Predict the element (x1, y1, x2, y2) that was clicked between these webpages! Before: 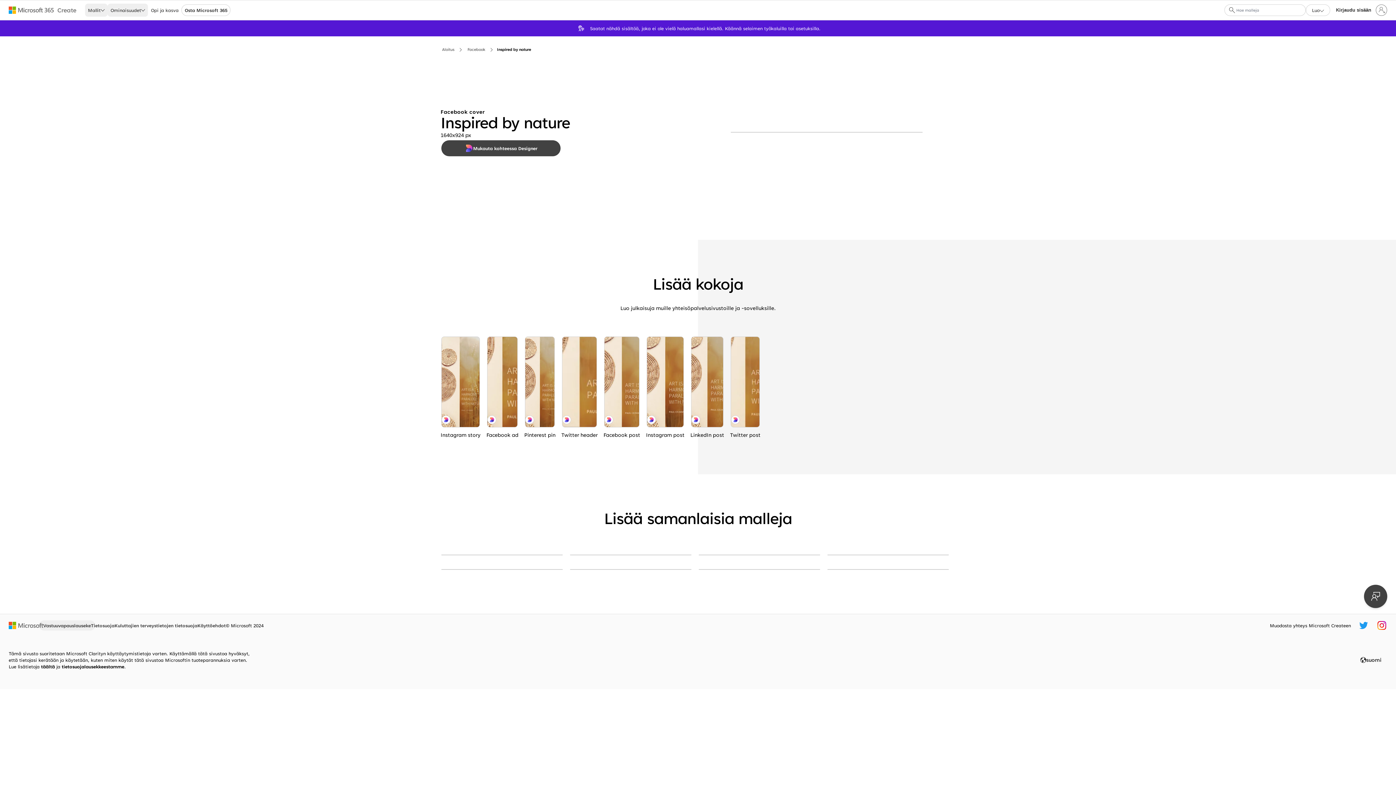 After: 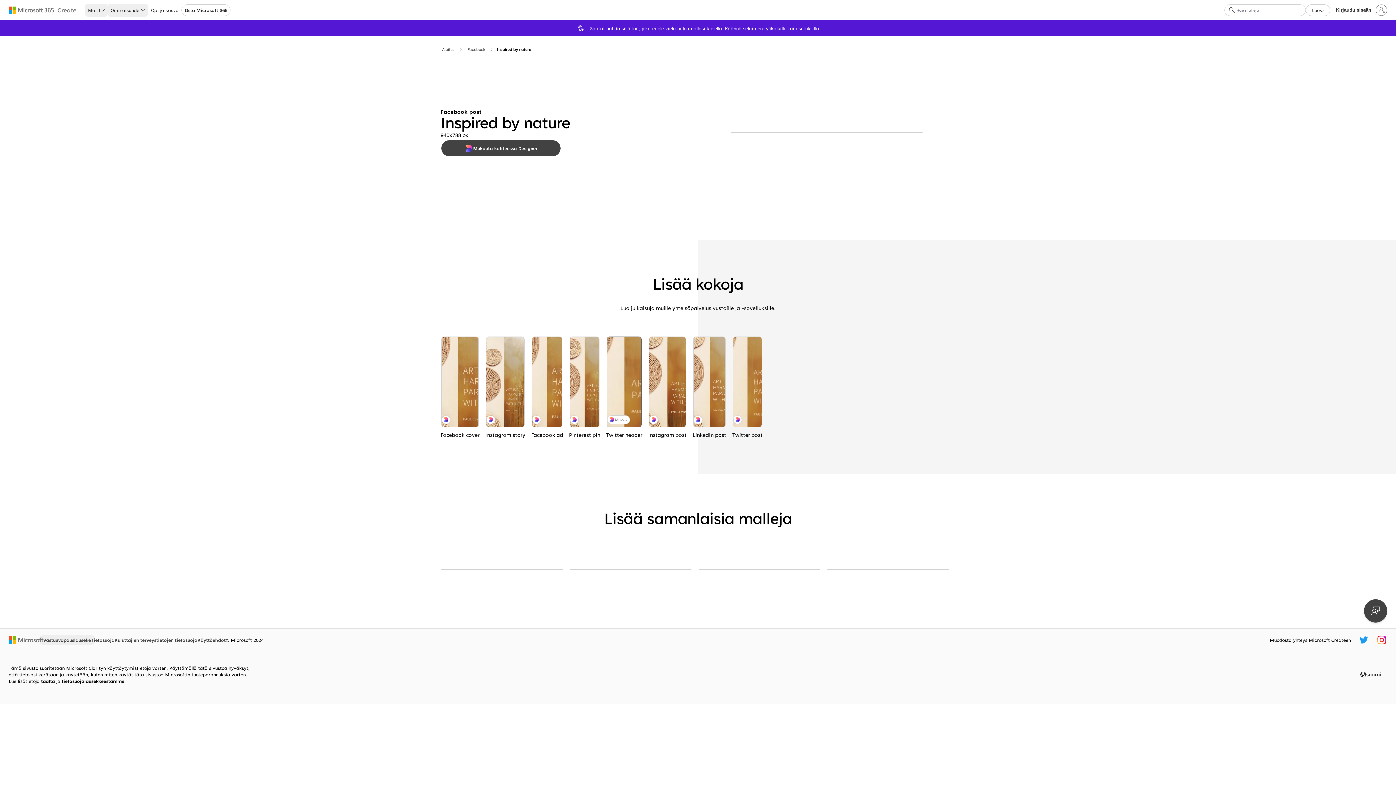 Action: bbox: (604, 336, 639, 427) label: Inspired by nature brown modern-simple